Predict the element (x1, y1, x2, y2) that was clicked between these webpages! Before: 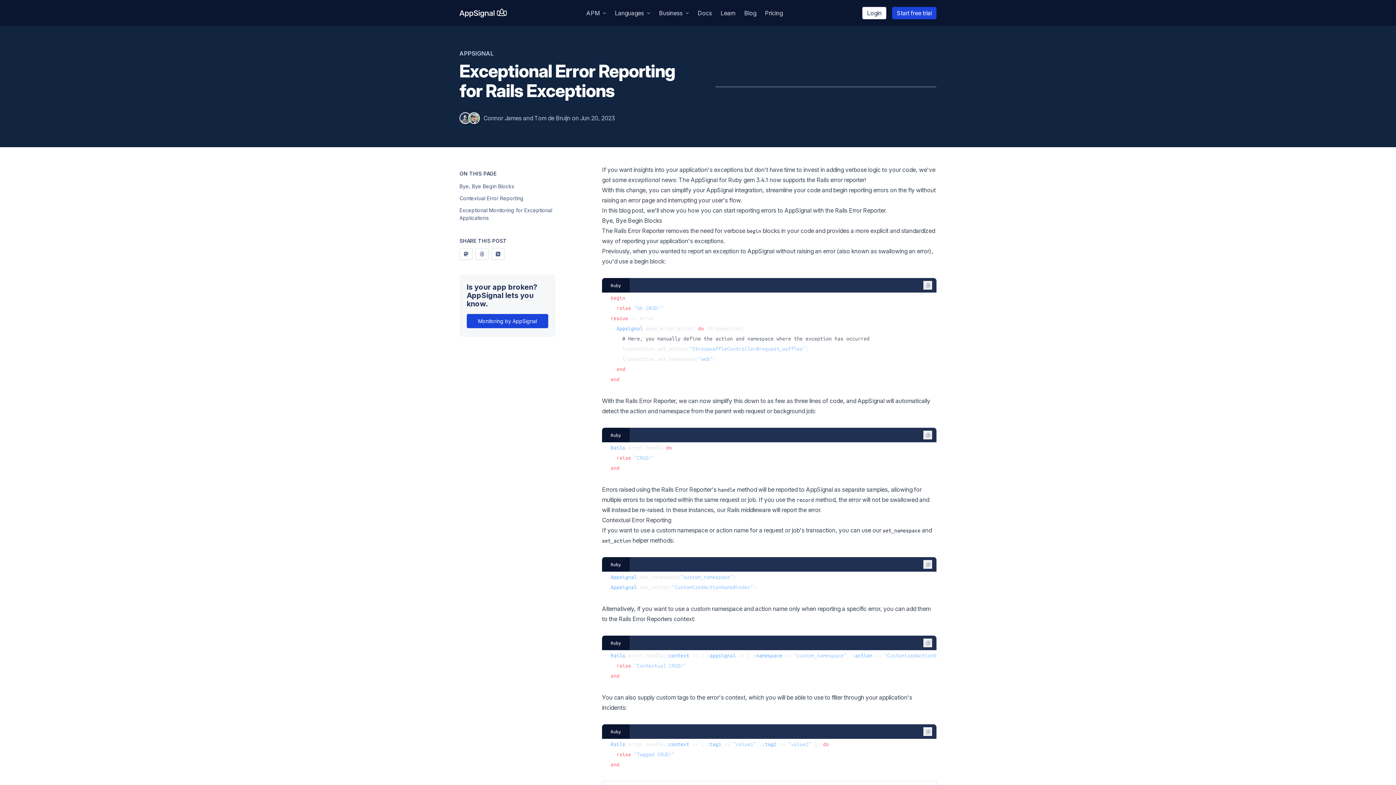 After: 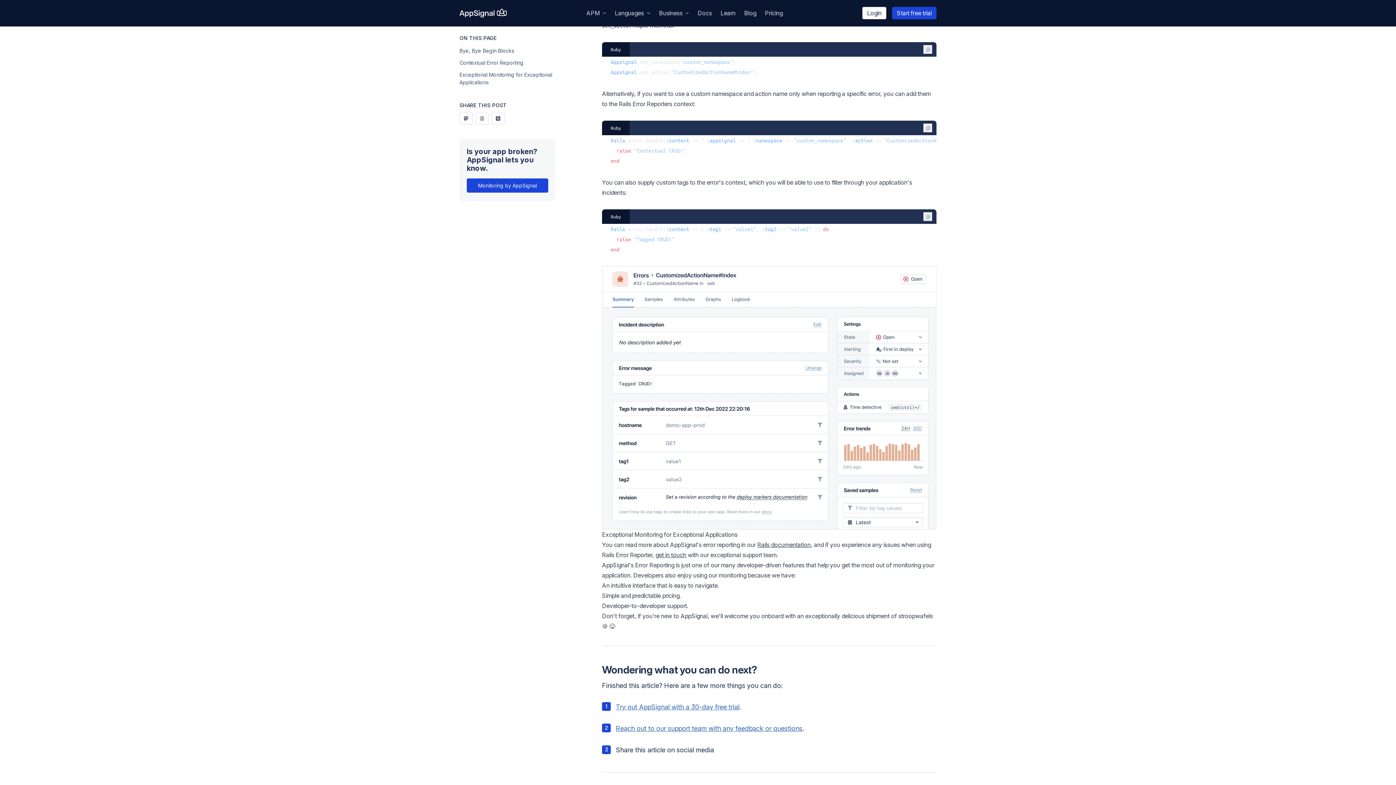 Action: bbox: (459, 193, 523, 203) label: Contextual Error Reporting